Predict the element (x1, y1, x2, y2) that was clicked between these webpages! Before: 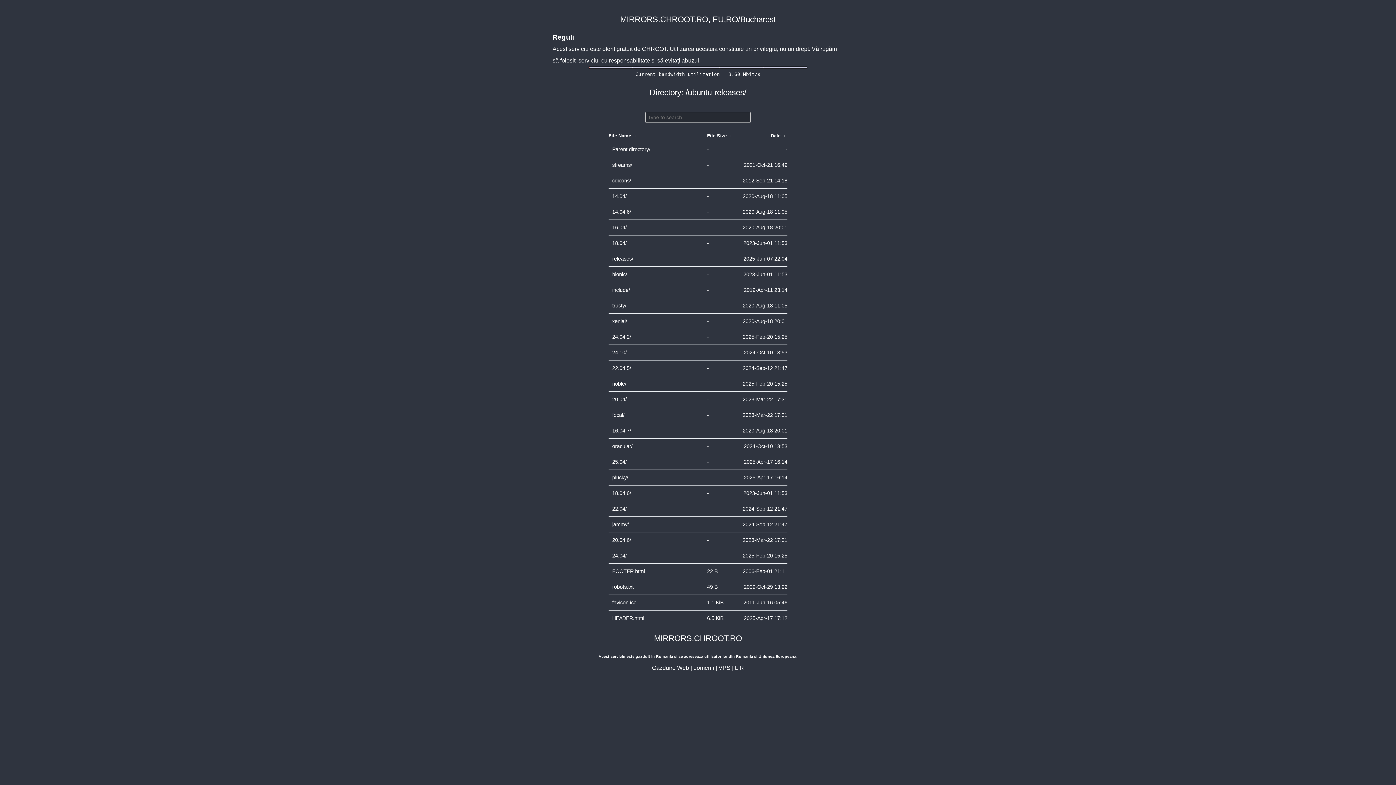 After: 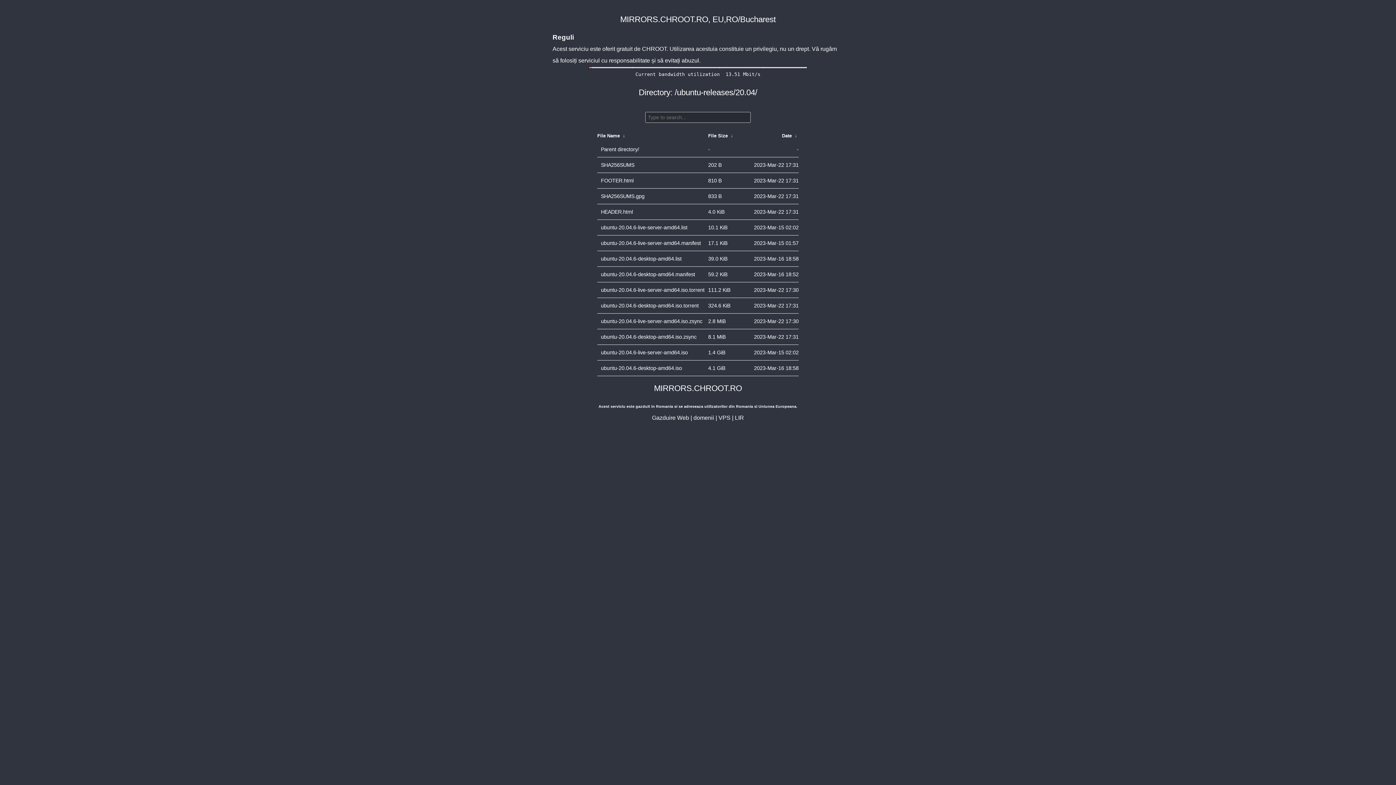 Action: label: 20.04/ bbox: (612, 393, 703, 405)